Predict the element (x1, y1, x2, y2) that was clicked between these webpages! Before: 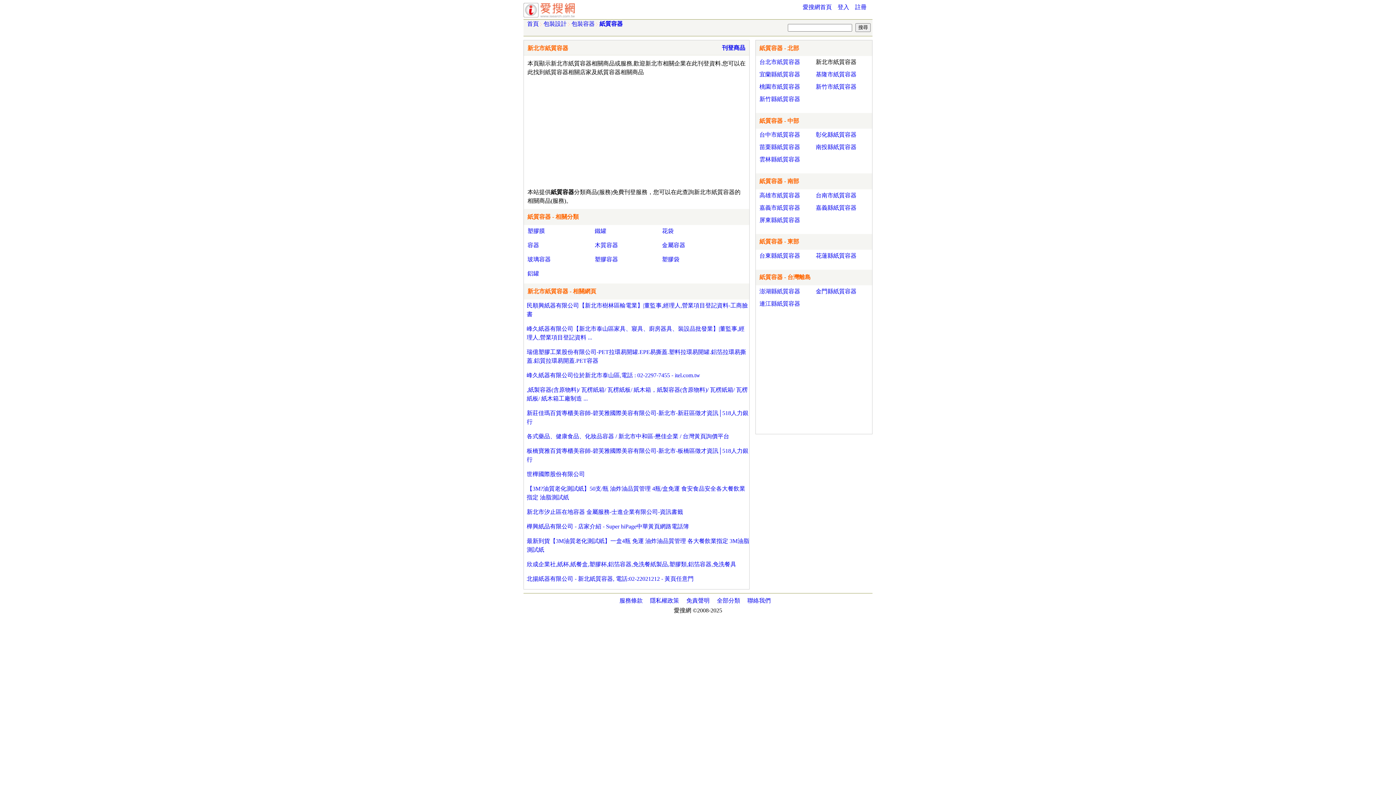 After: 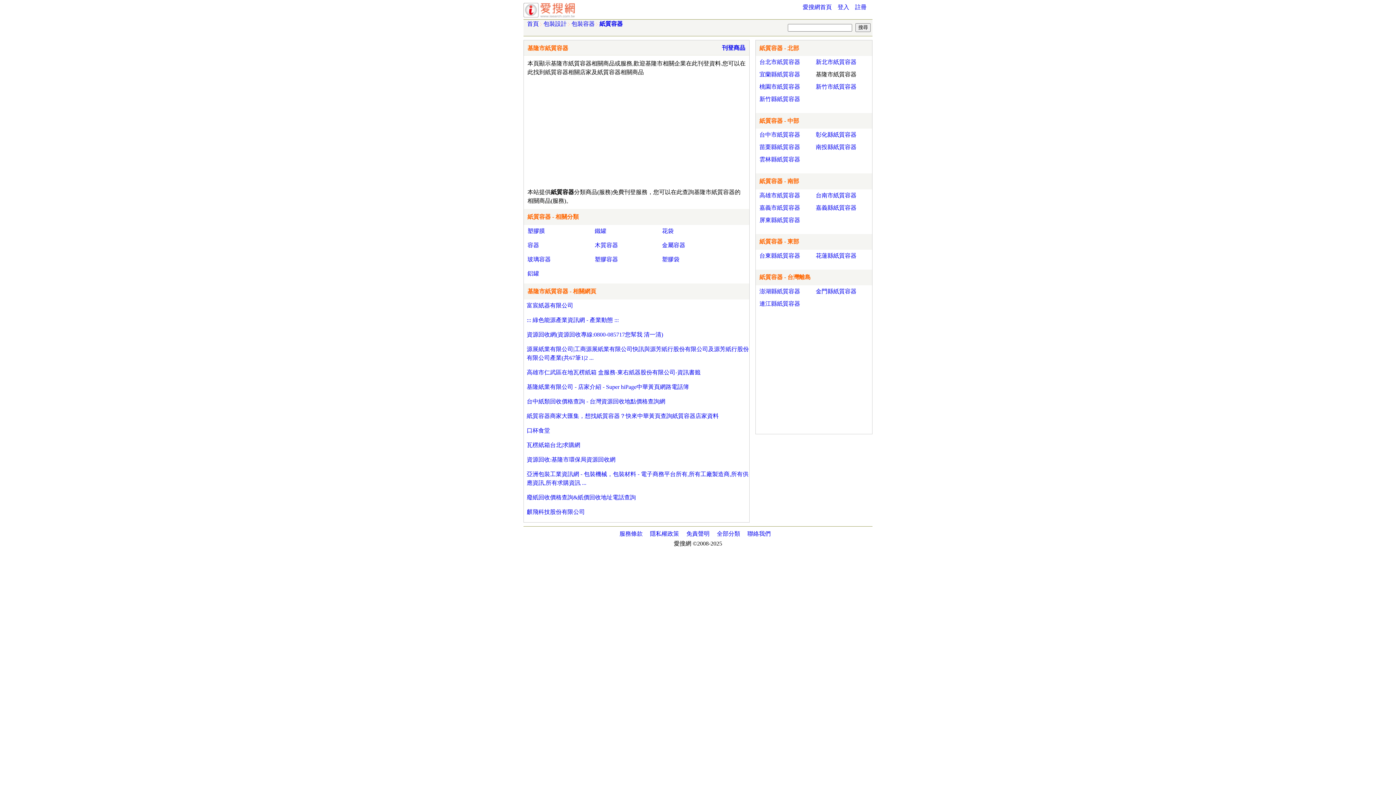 Action: label: 基隆市紙質容器 bbox: (816, 71, 856, 77)